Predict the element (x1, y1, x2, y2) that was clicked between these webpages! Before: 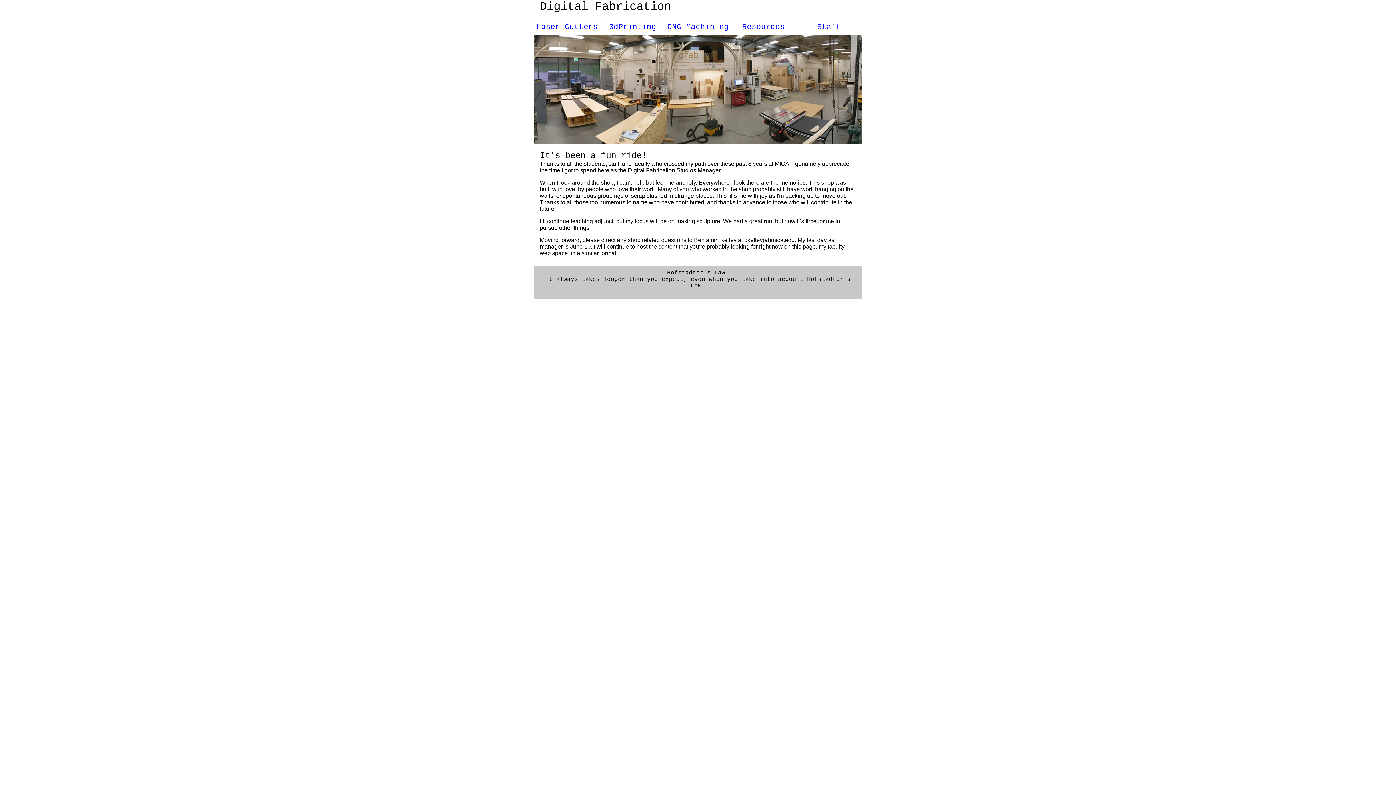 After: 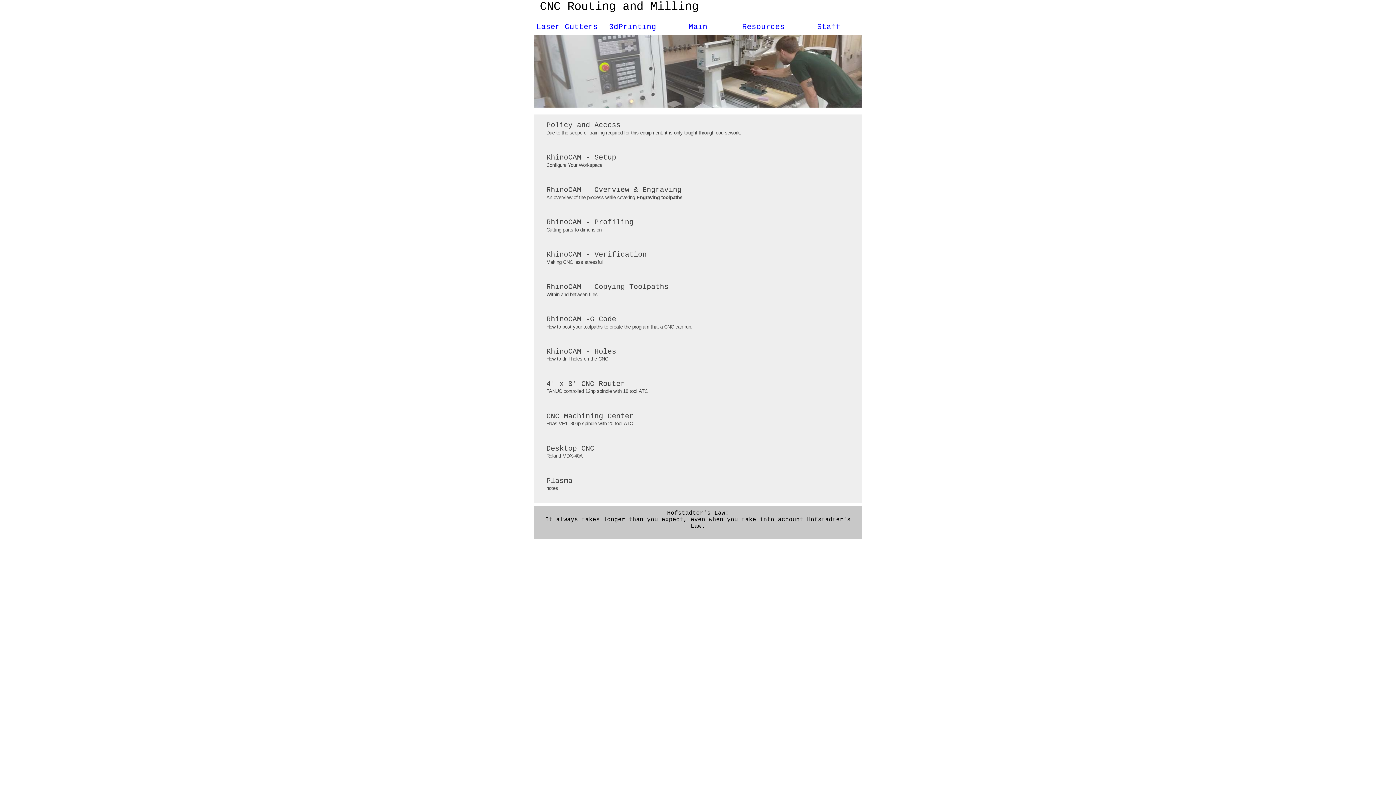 Action: bbox: (665, 21, 730, 33) label: CNC Machining